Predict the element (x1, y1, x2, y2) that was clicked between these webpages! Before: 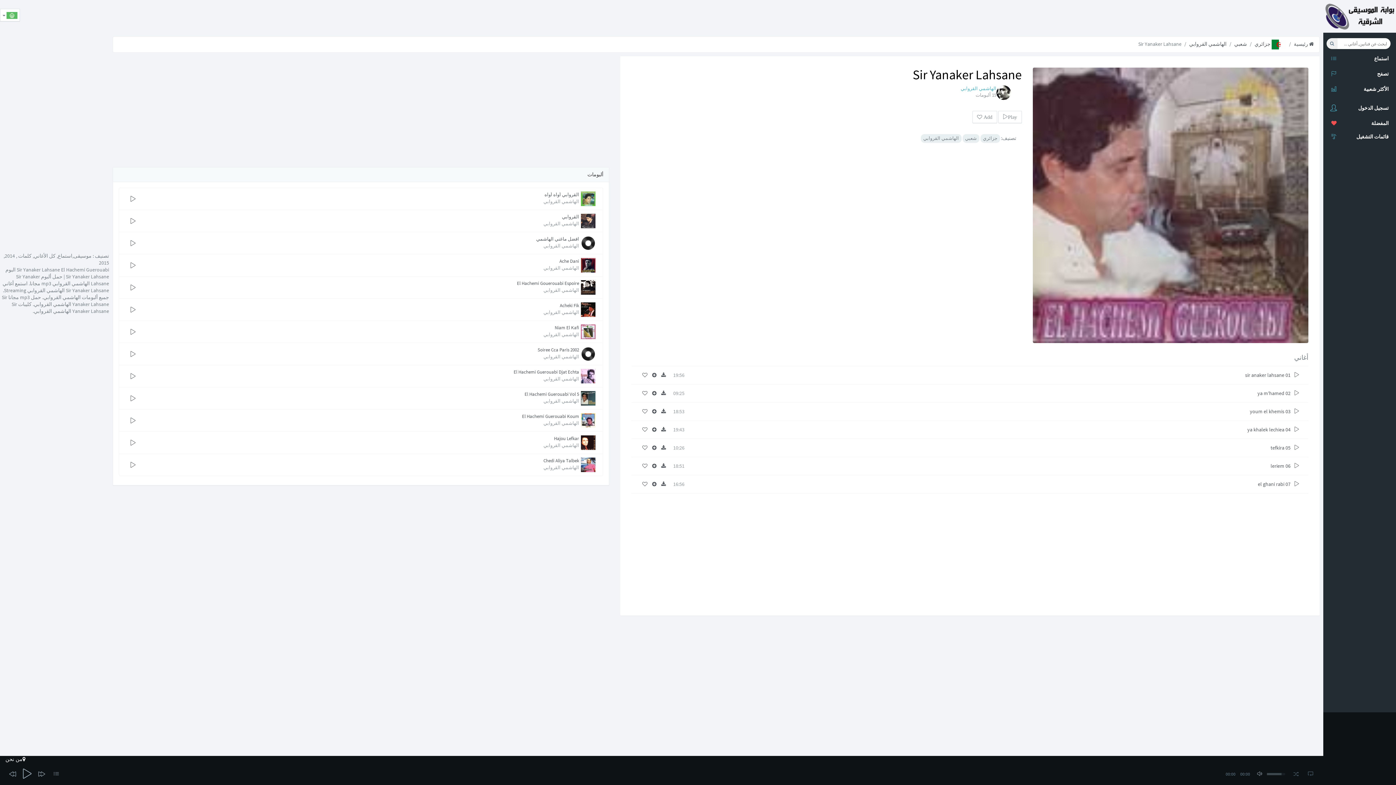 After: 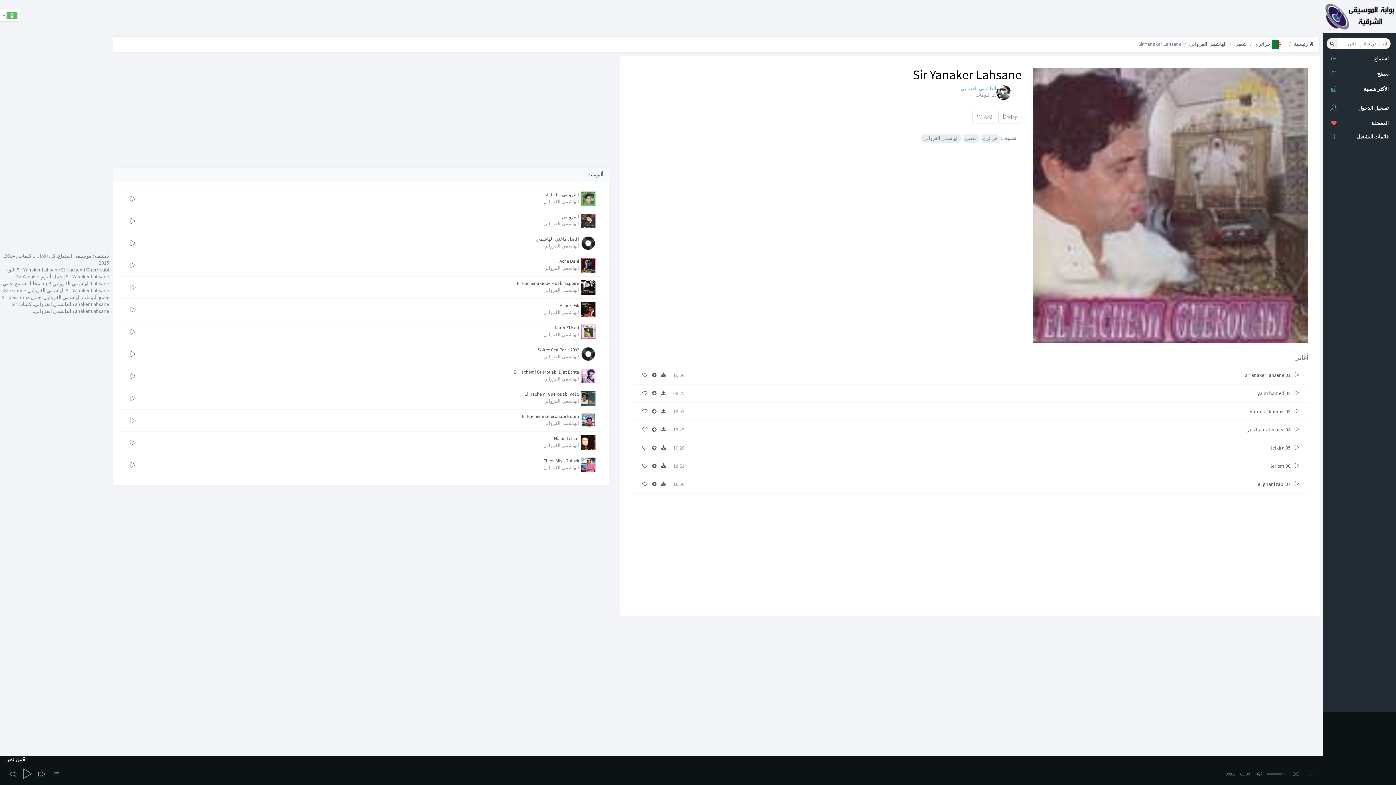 Action: bbox: (1326, 38, 1337, 49)